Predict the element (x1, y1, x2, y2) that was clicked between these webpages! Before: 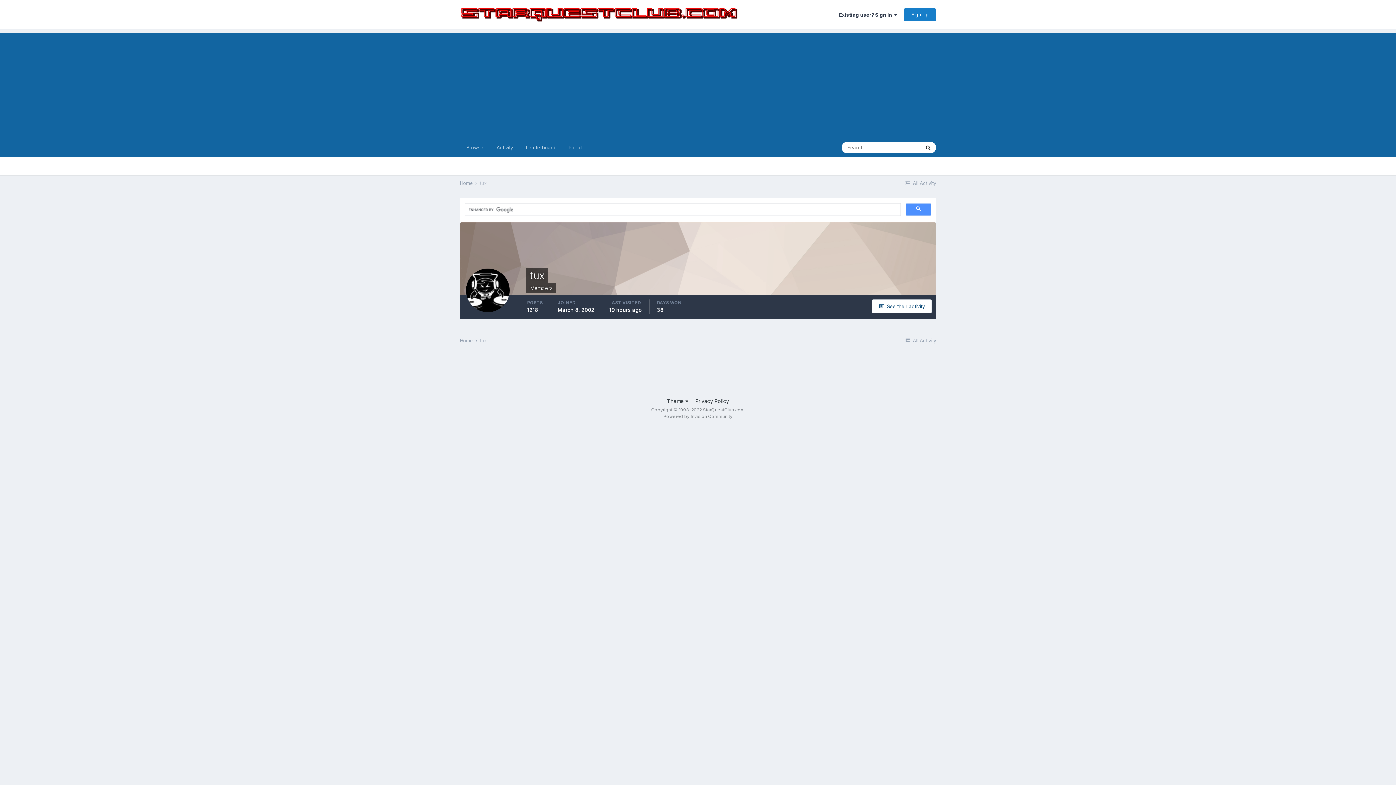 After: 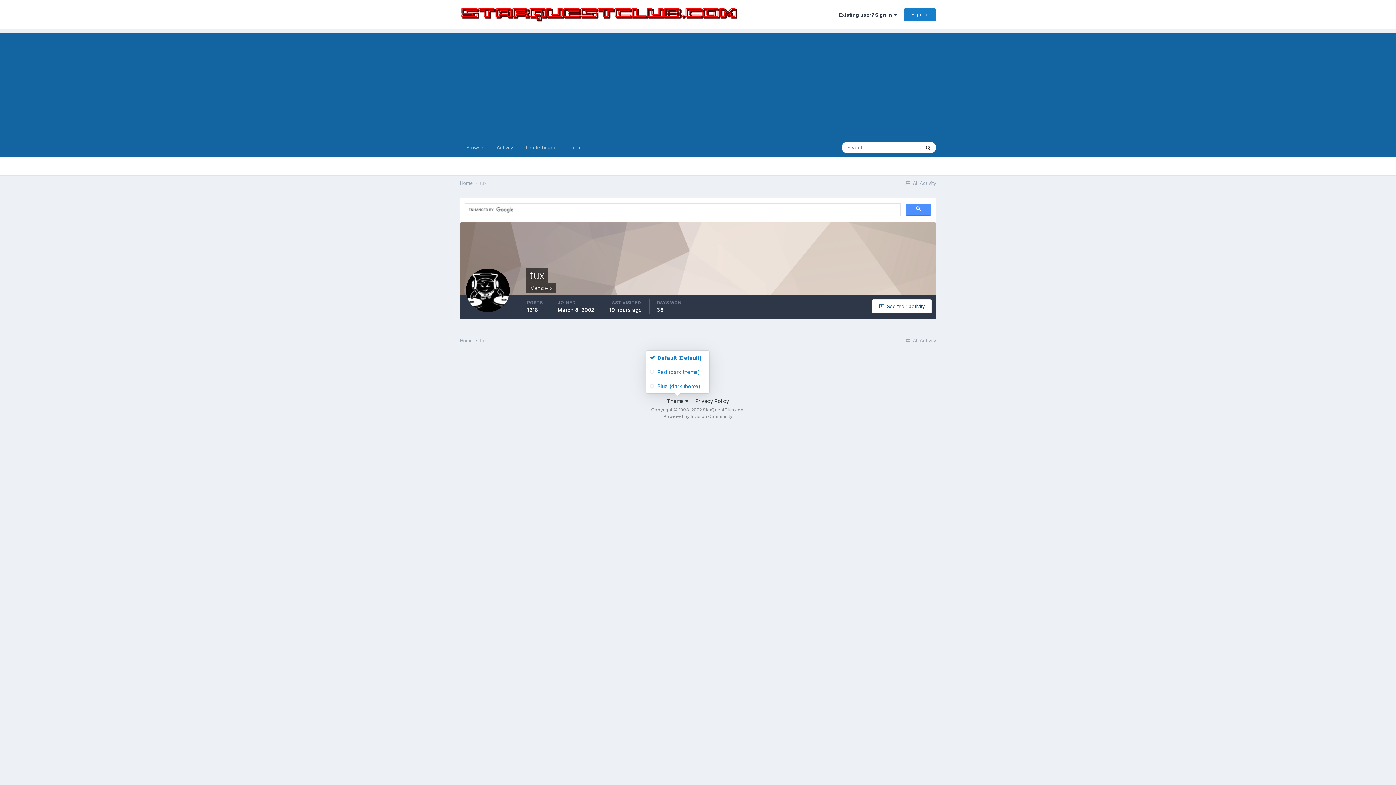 Action: label: Theme  bbox: (667, 398, 688, 404)